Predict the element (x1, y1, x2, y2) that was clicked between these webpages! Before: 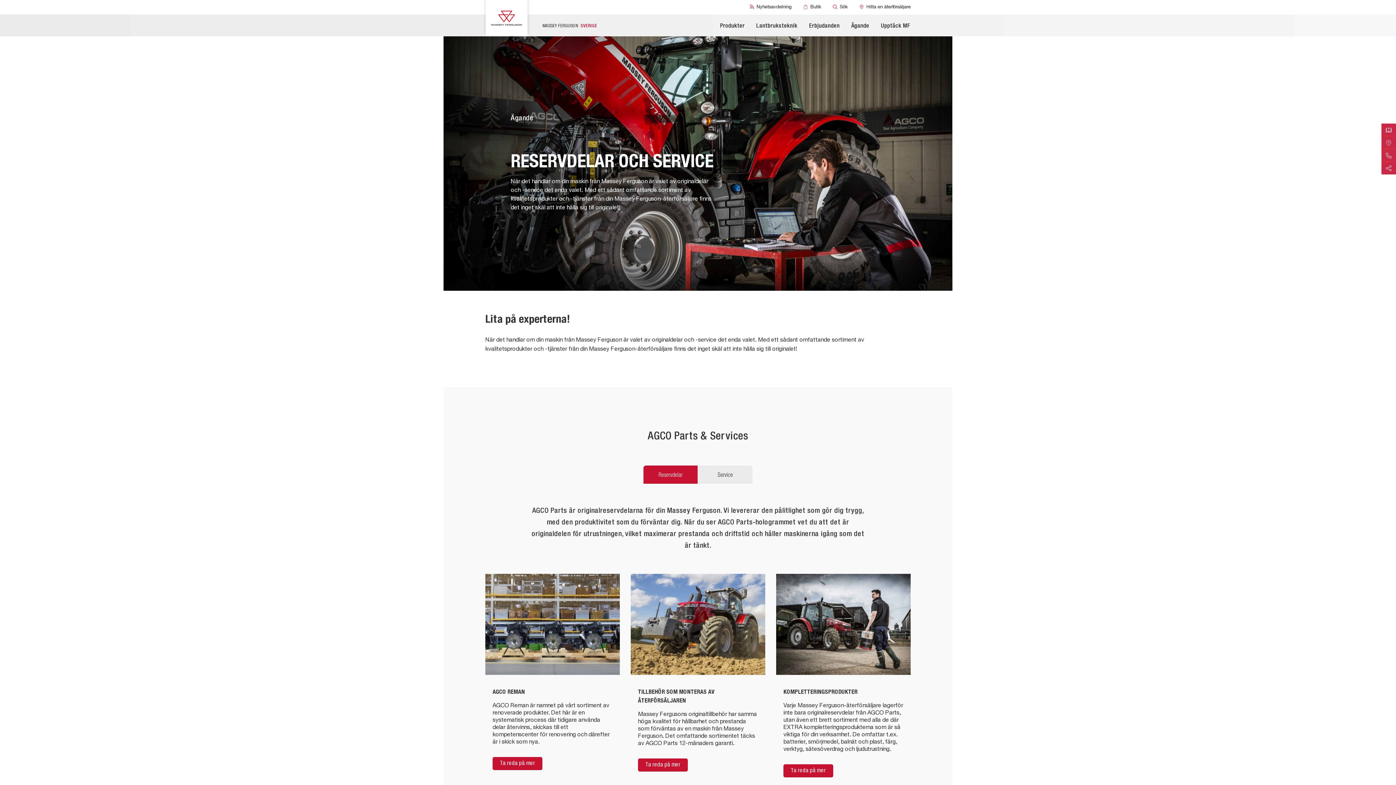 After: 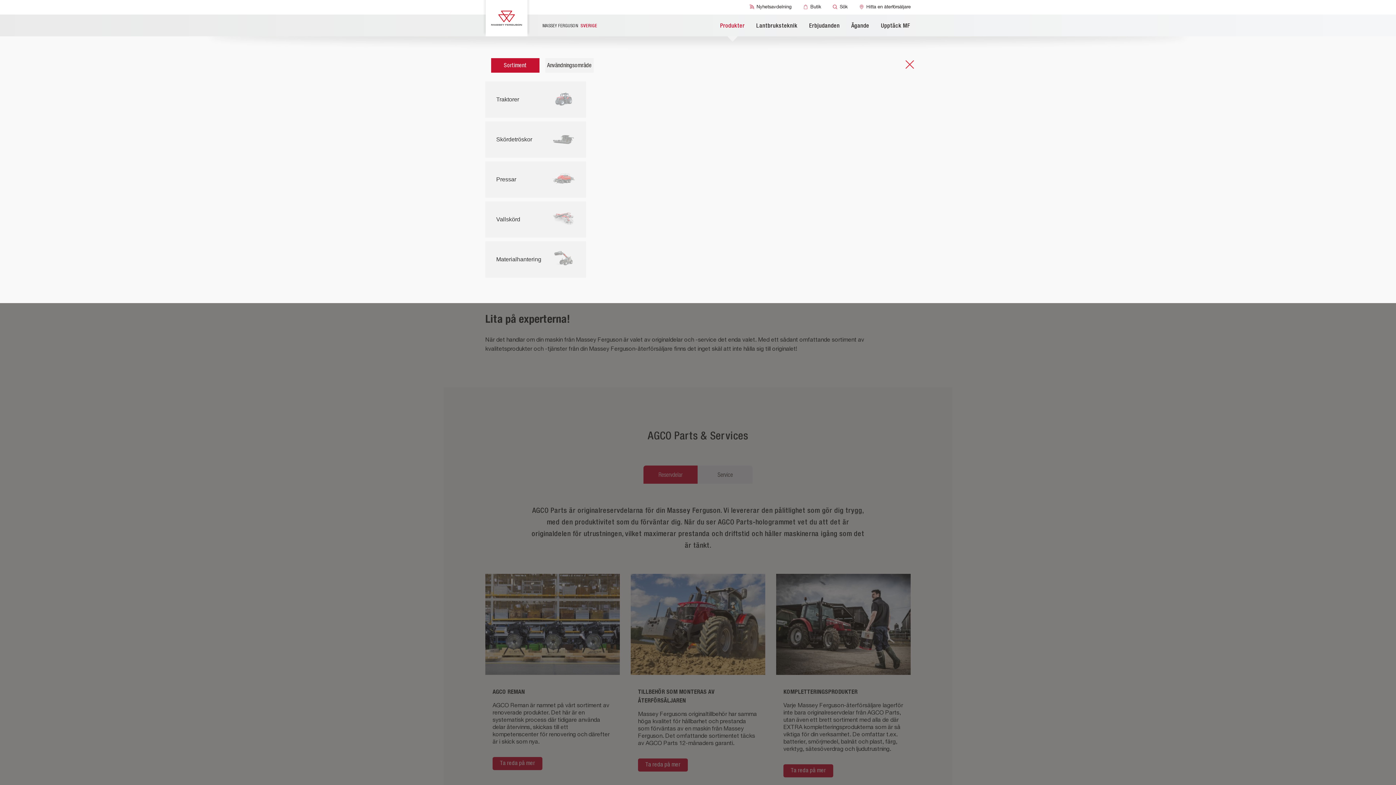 Action: label: Produkter bbox: (720, 18, 744, 34)